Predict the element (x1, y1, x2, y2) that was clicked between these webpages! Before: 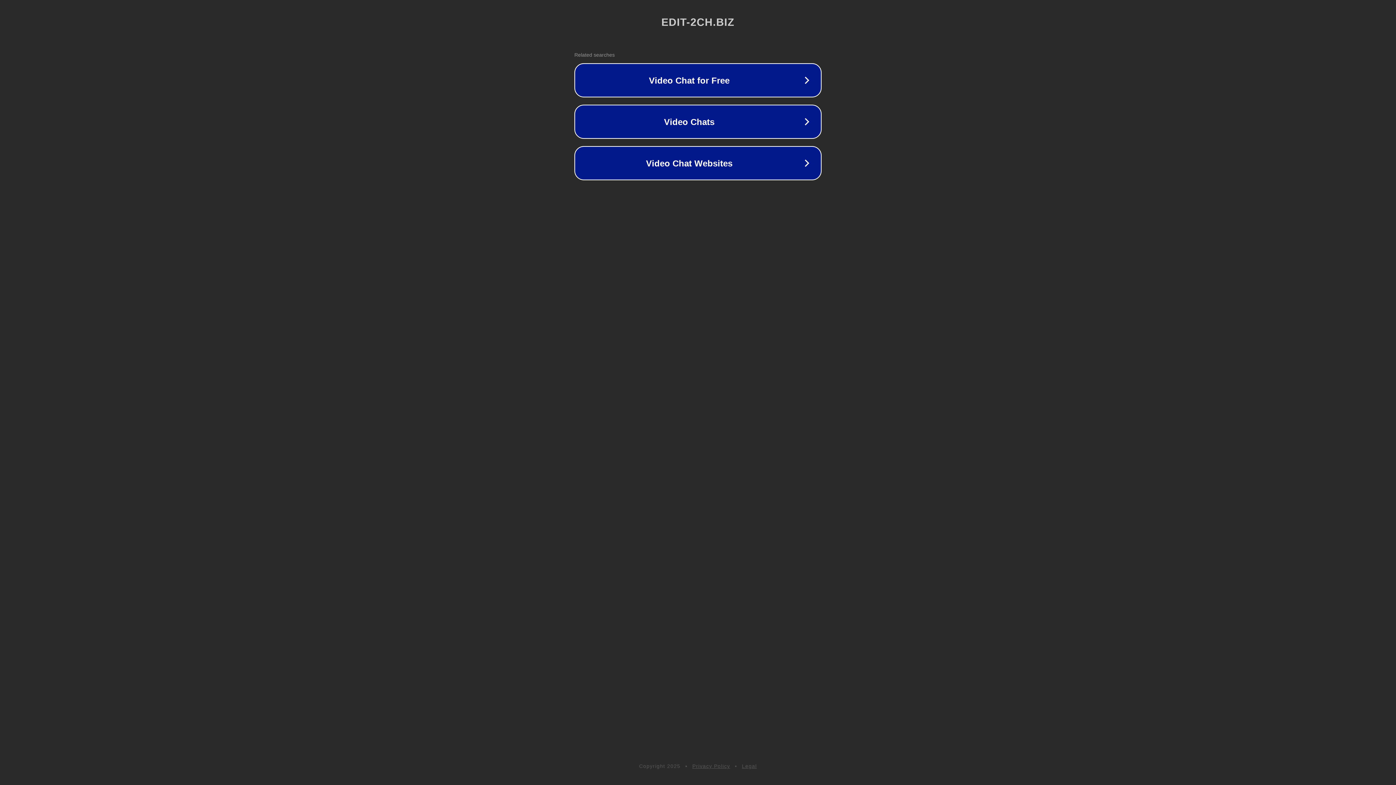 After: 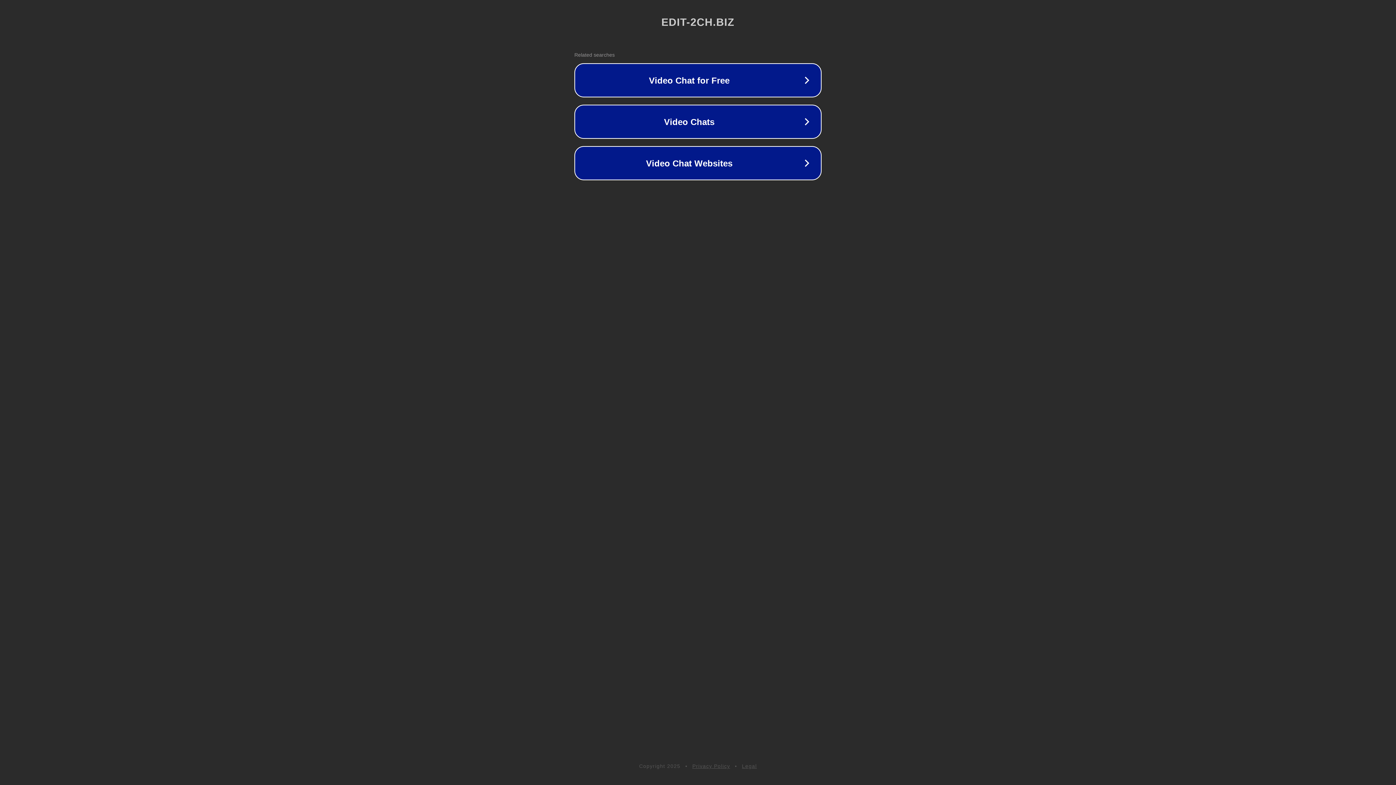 Action: label: Legal bbox: (742, 763, 757, 769)